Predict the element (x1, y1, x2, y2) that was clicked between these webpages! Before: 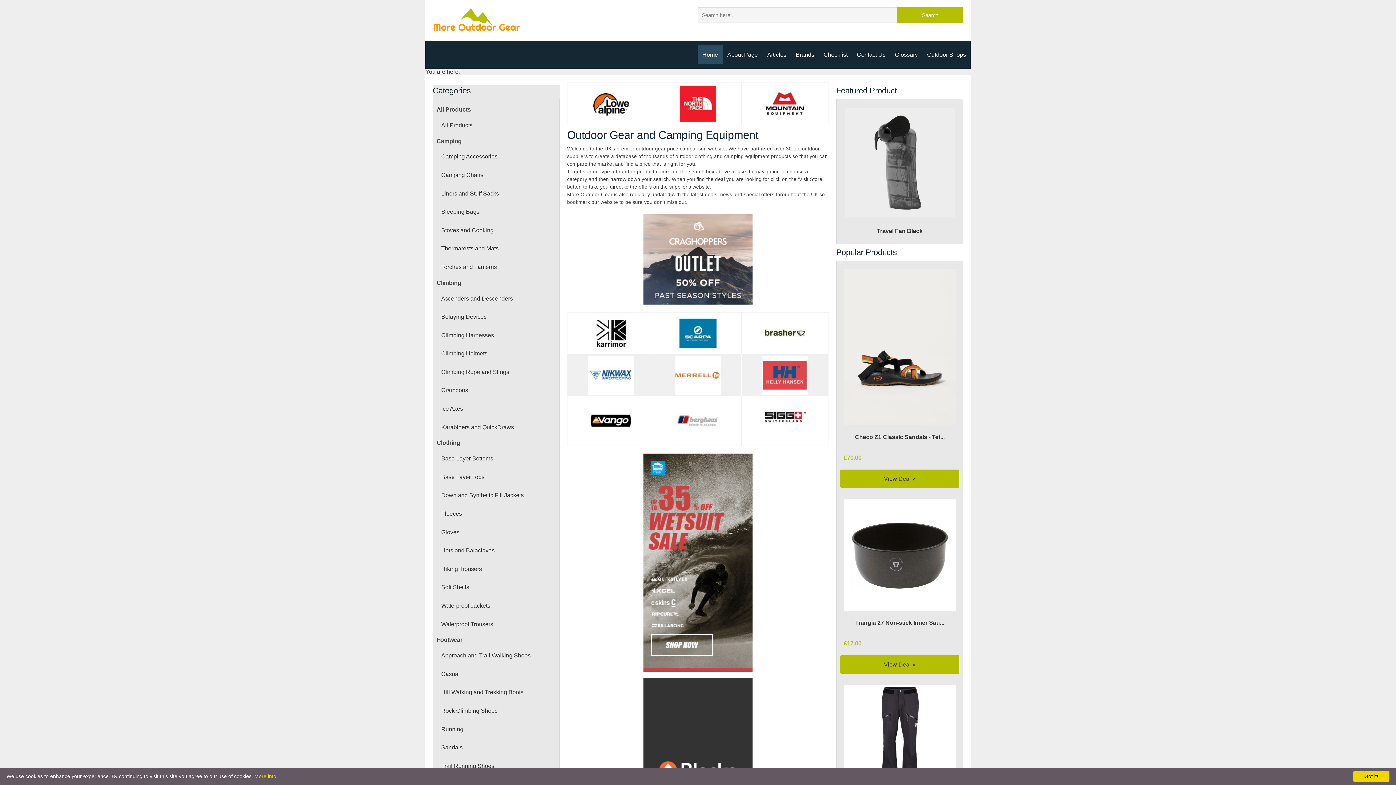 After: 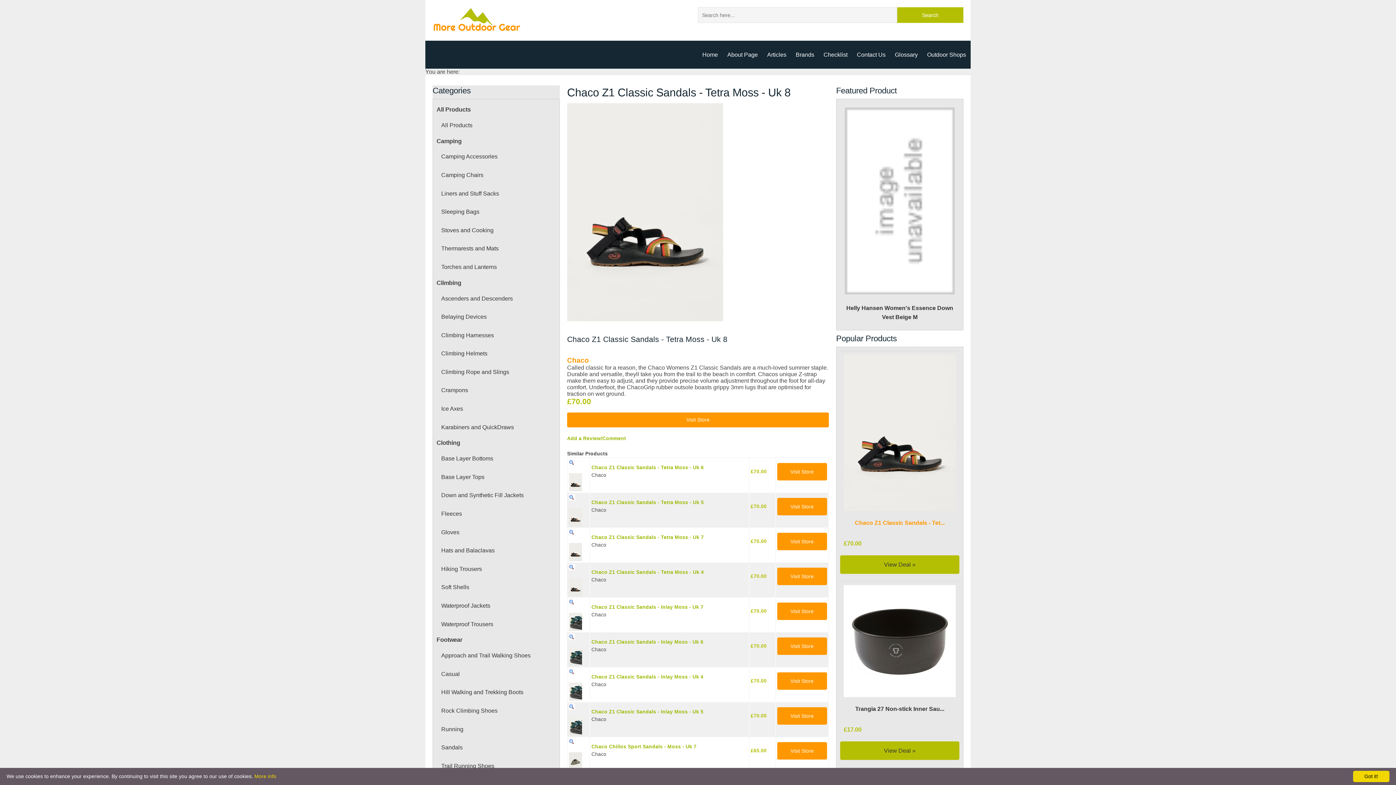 Action: label: View Deal » bbox: (840, 469, 959, 488)